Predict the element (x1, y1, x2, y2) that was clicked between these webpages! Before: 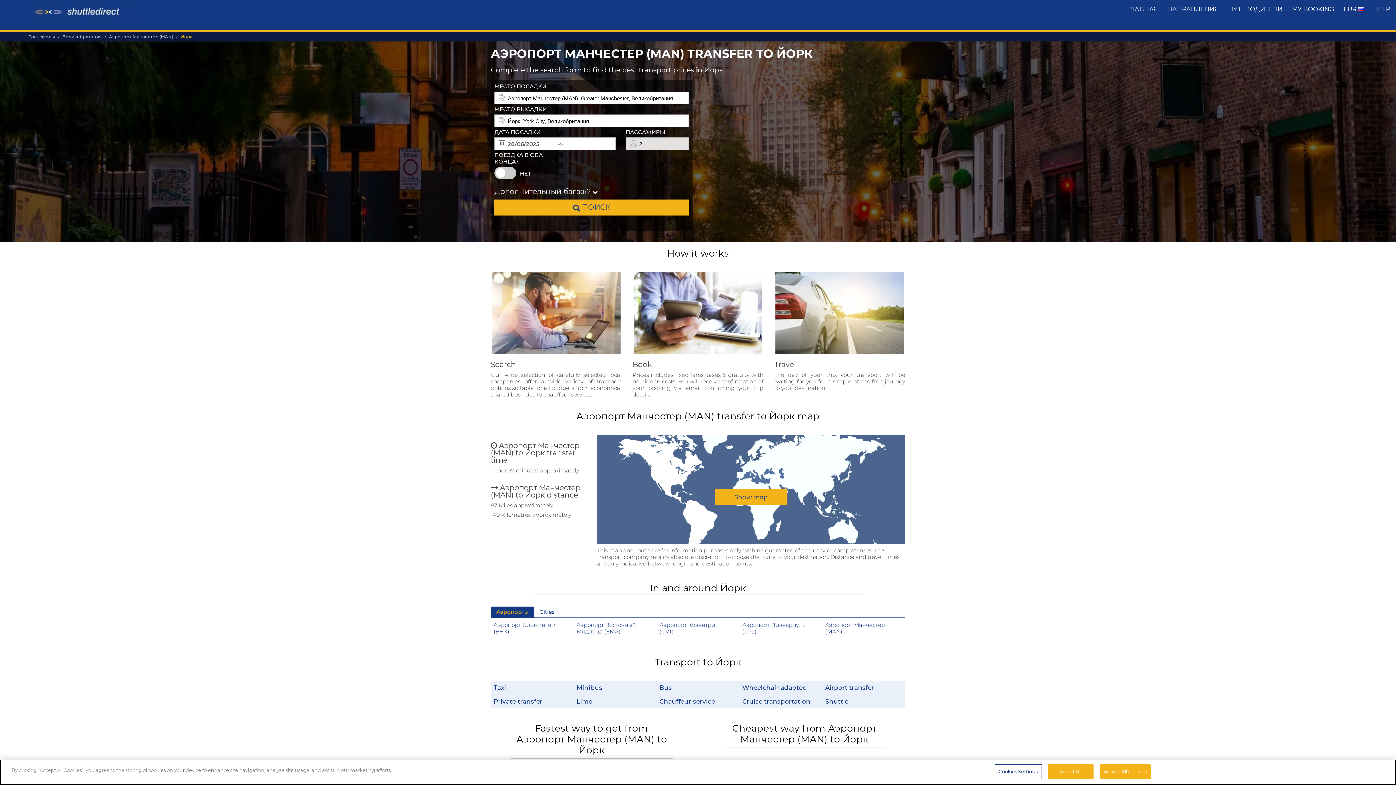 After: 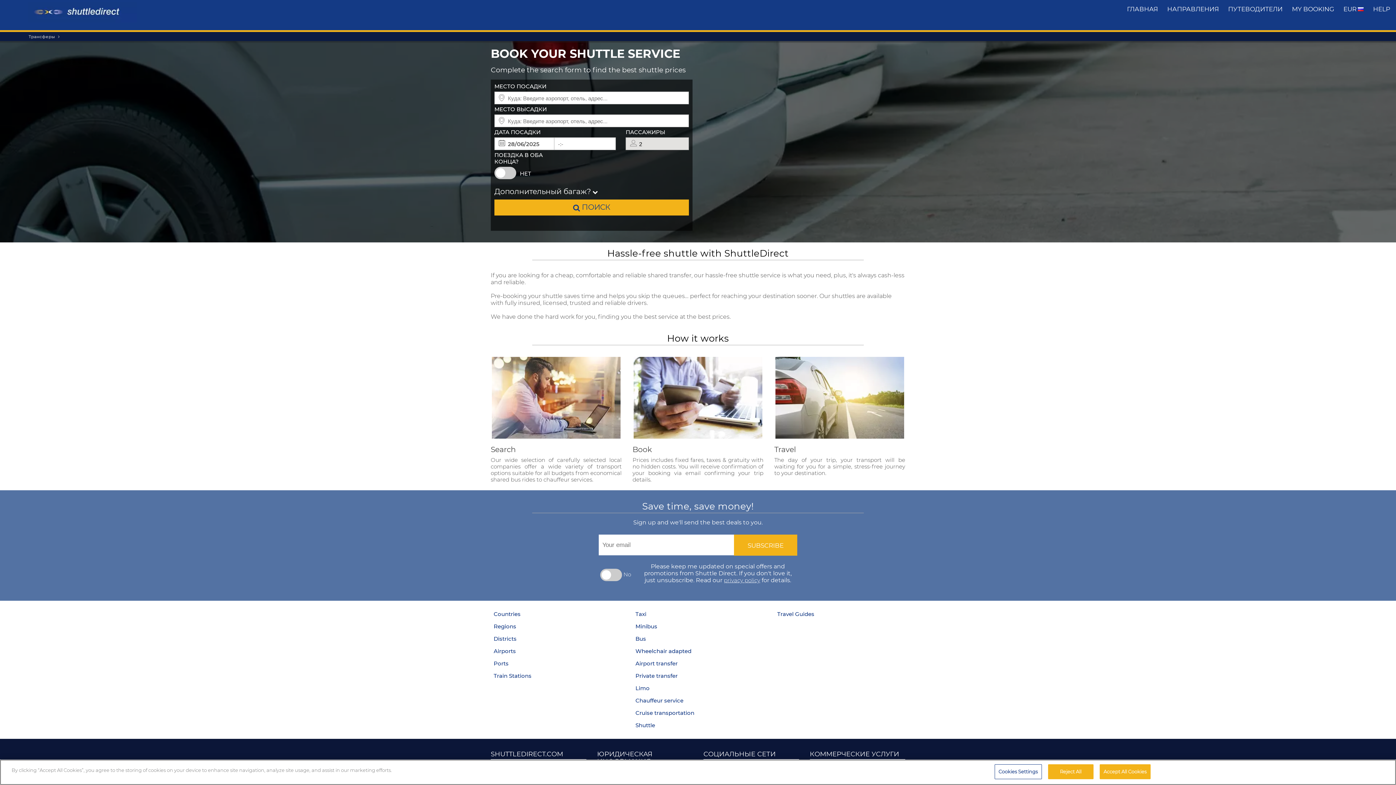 Action: label: Shuttle bbox: (822, 695, 896, 708)